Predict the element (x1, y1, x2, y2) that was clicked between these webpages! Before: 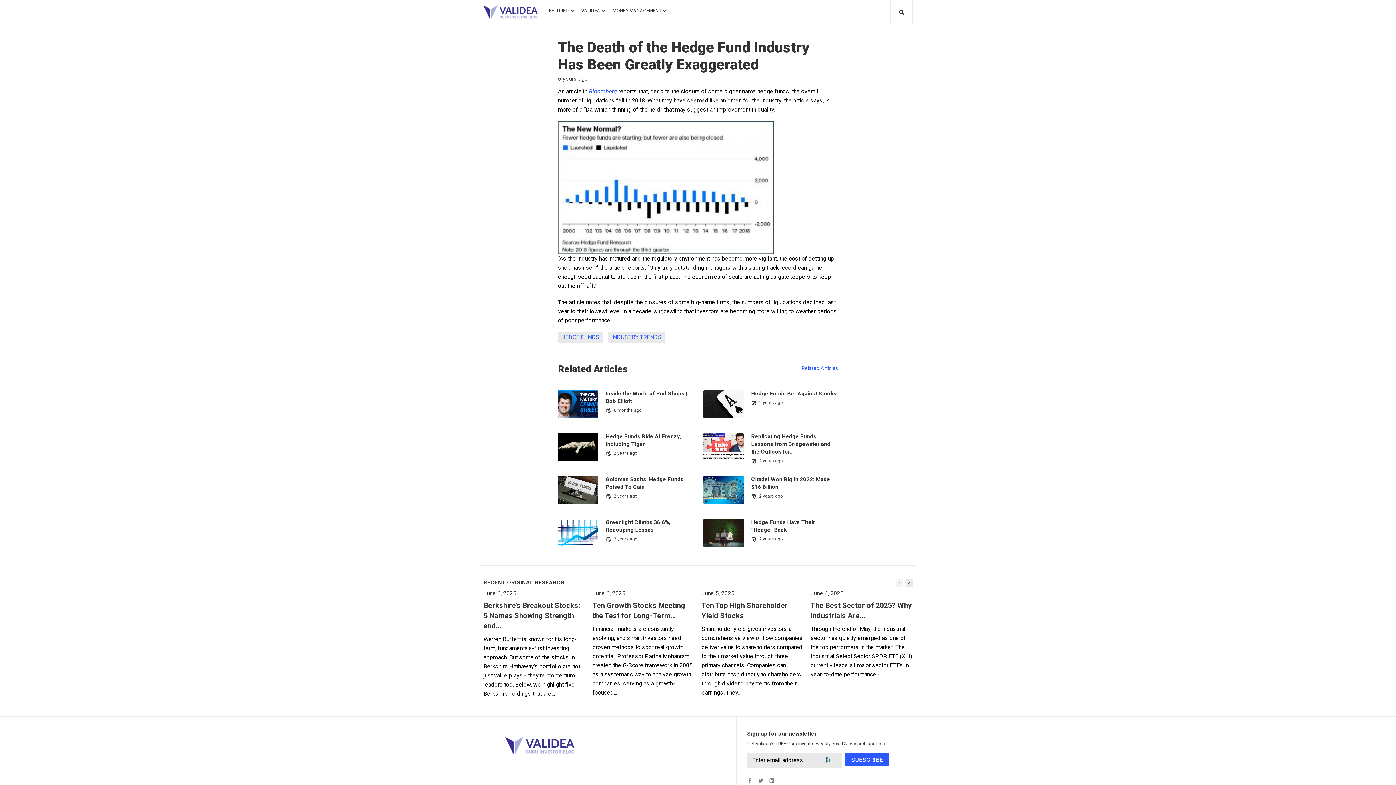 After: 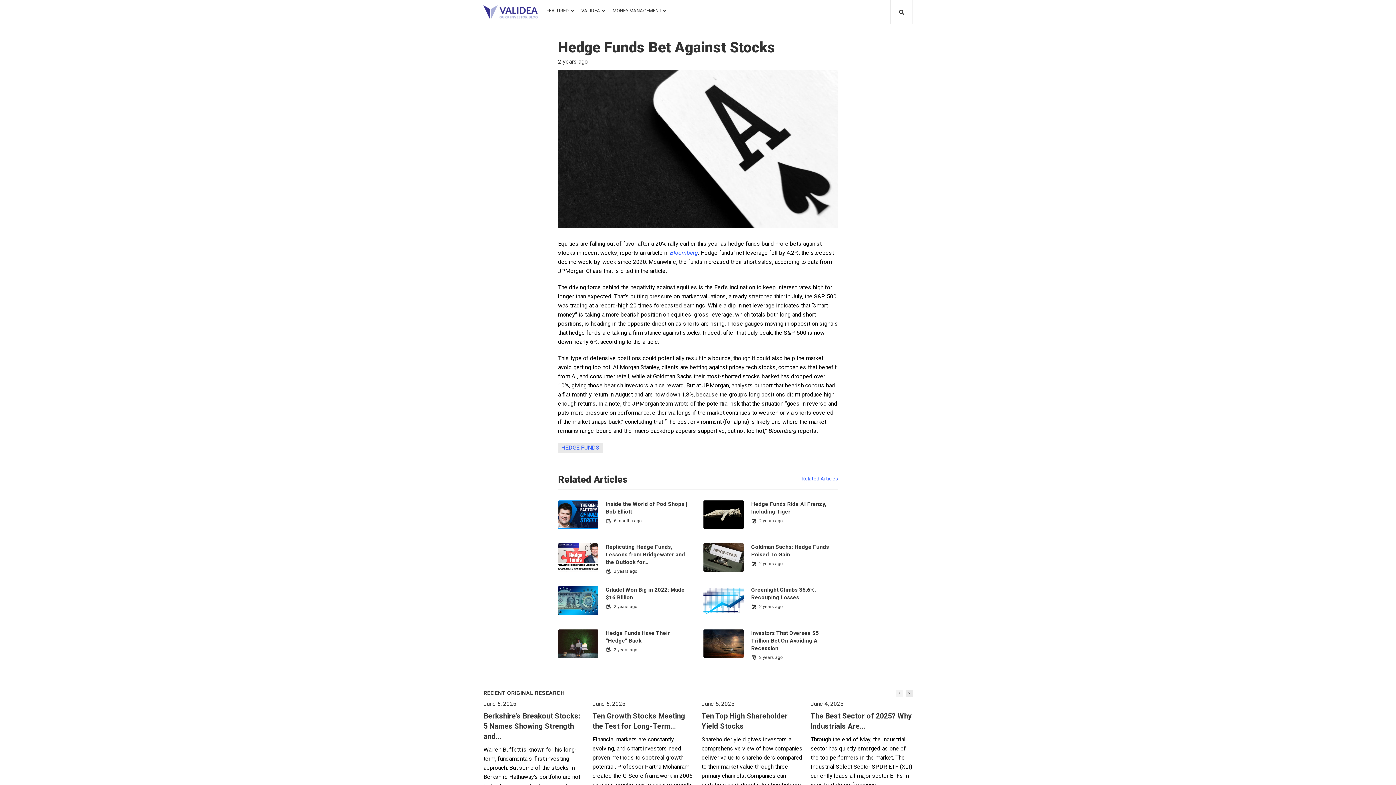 Action: bbox: (703, 390, 744, 418)